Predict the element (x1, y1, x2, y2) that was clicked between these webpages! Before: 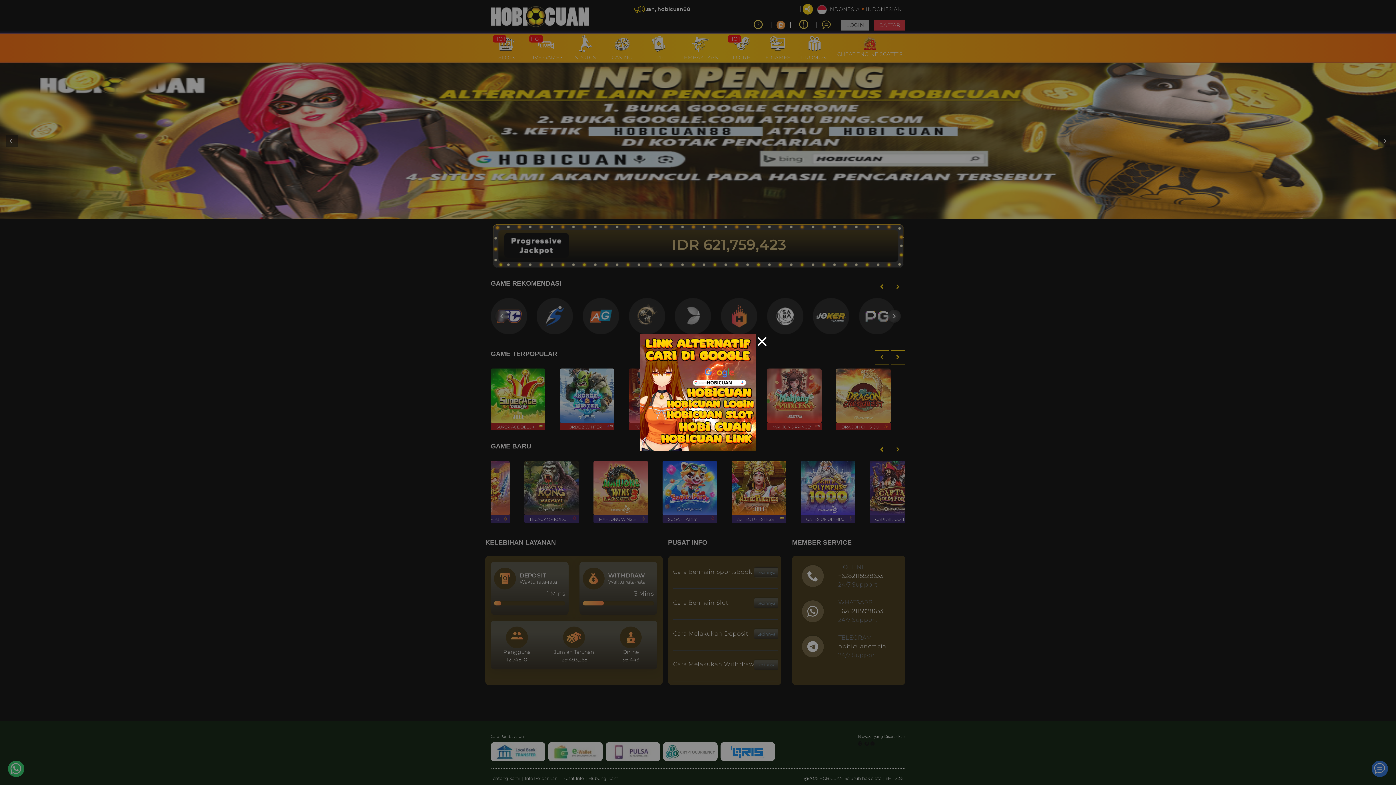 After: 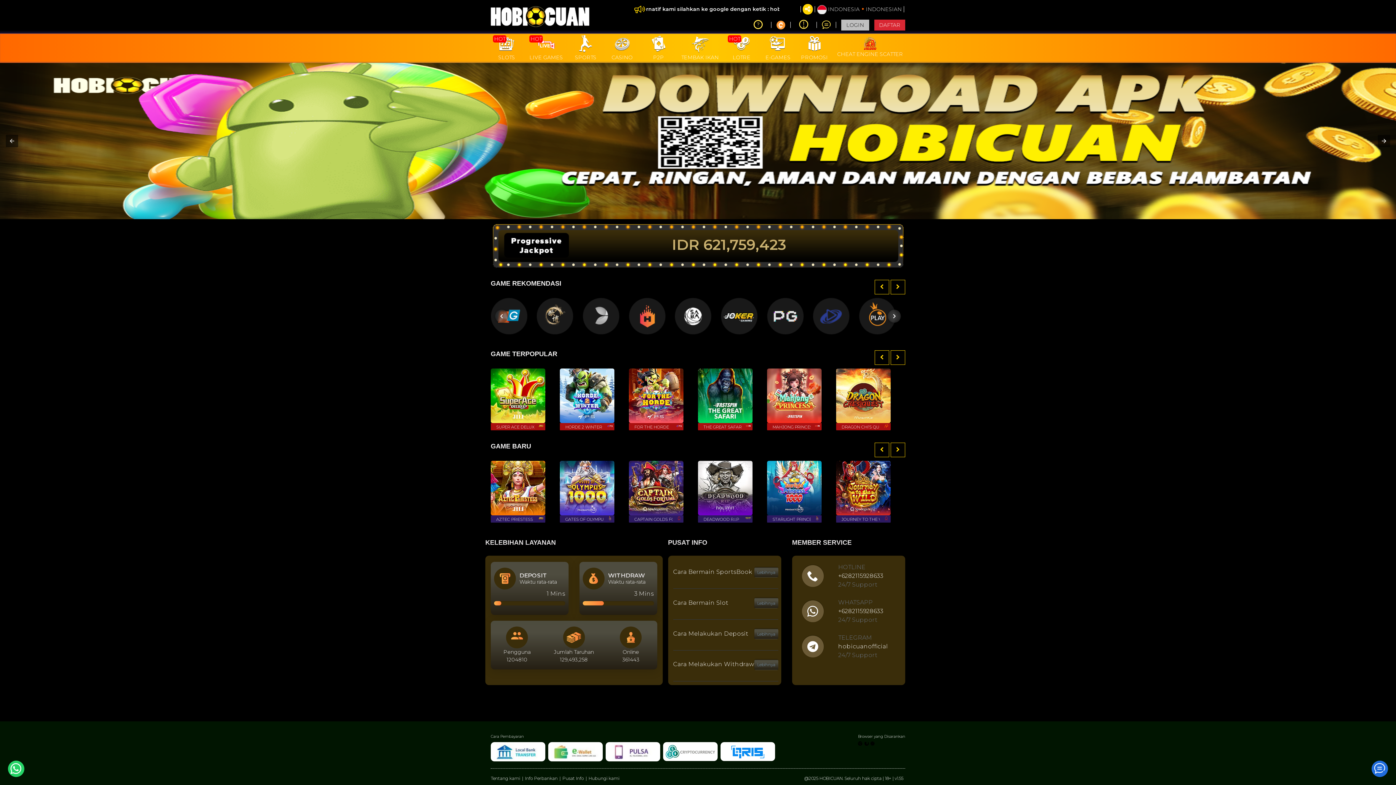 Action: bbox: (757, 334, 767, 350)